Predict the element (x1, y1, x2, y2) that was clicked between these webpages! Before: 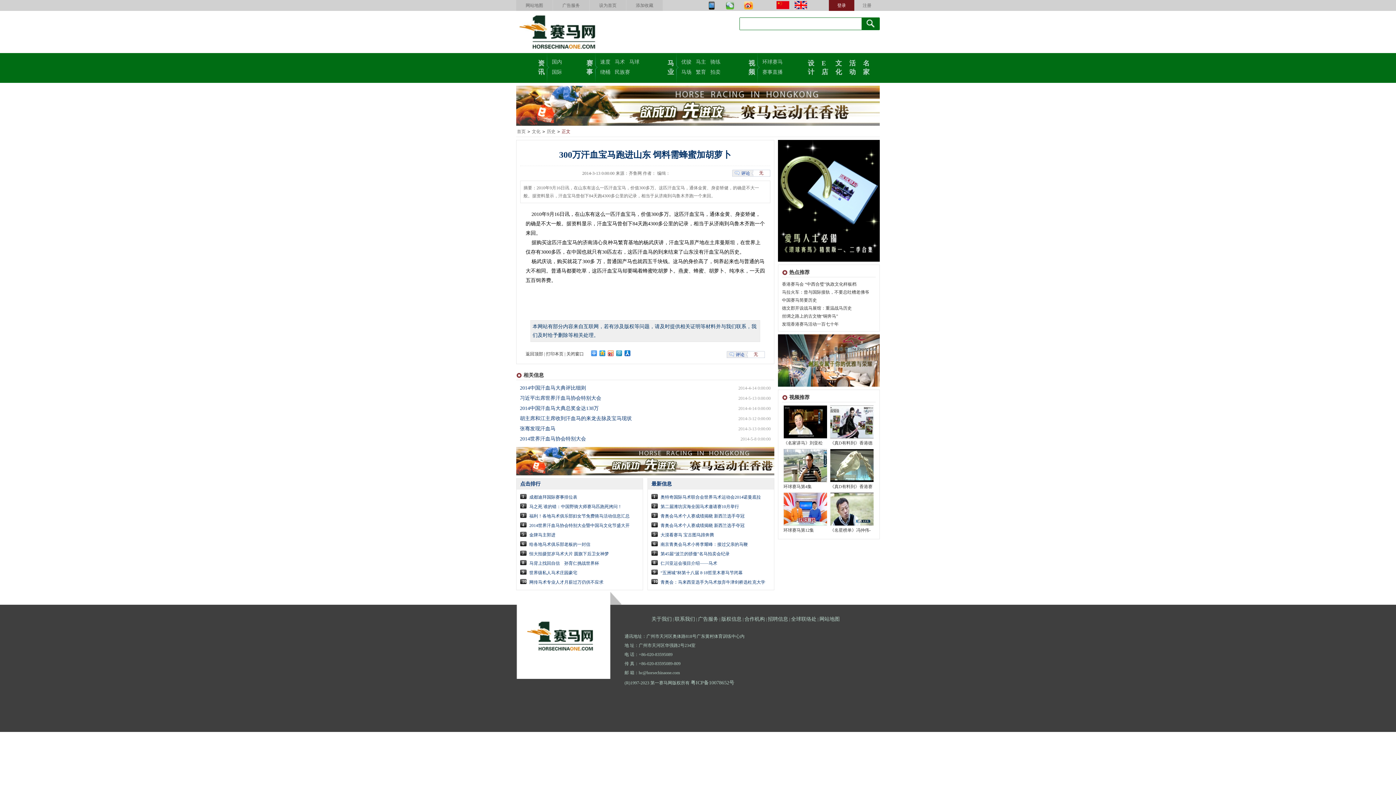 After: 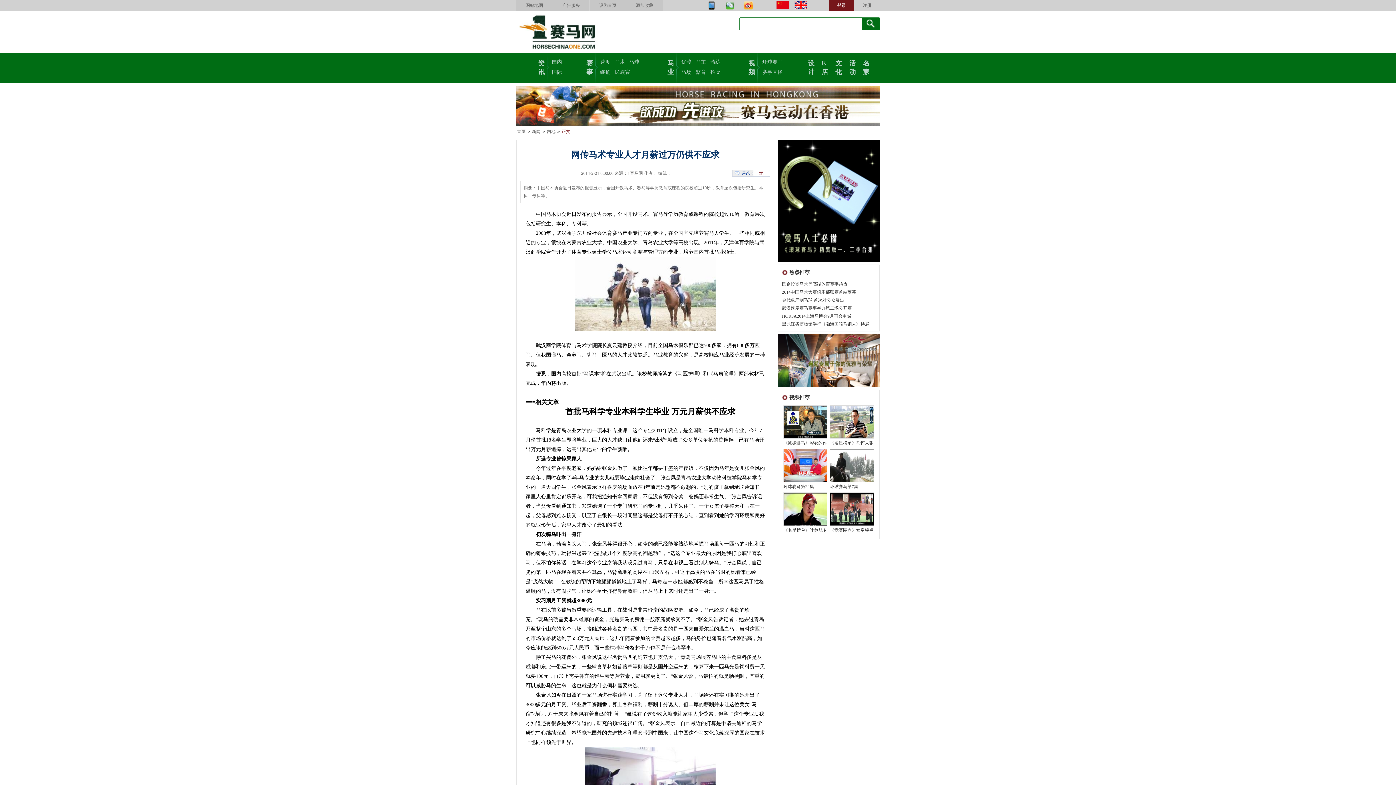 Action: bbox: (529, 580, 603, 585) label: 网传马术专业人才月薪过万仍供不应求